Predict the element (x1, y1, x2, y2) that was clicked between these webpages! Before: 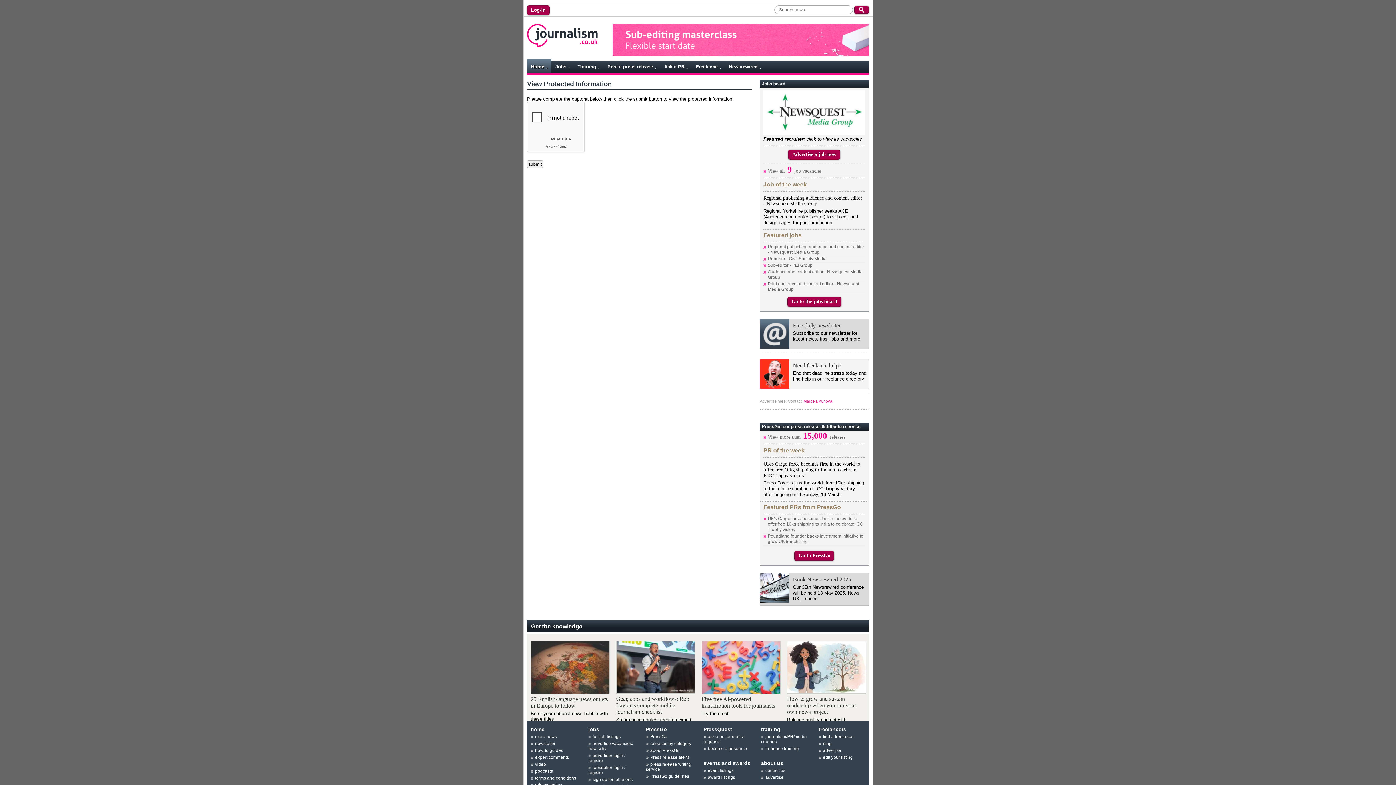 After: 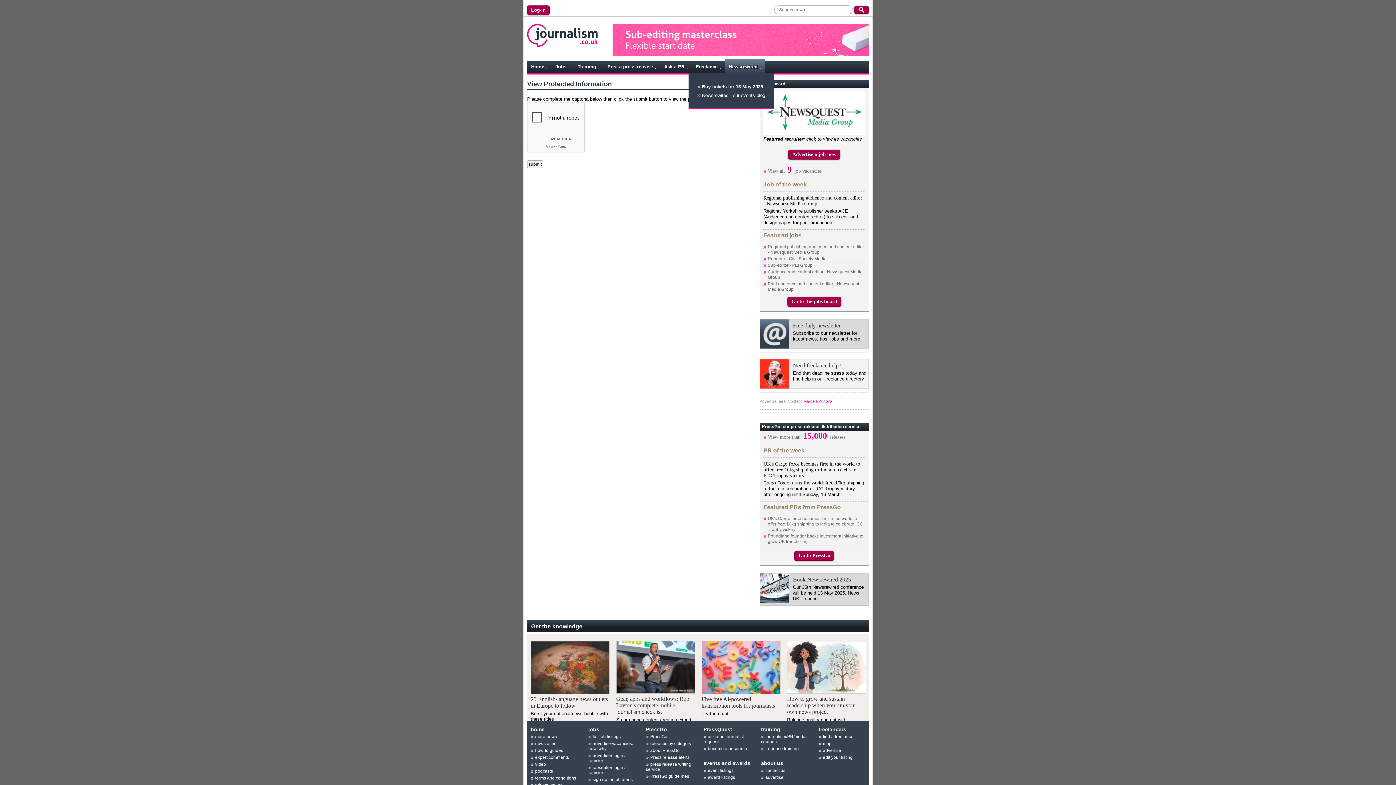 Action: label: Newsrewired bbox: (725, 59, 765, 73)